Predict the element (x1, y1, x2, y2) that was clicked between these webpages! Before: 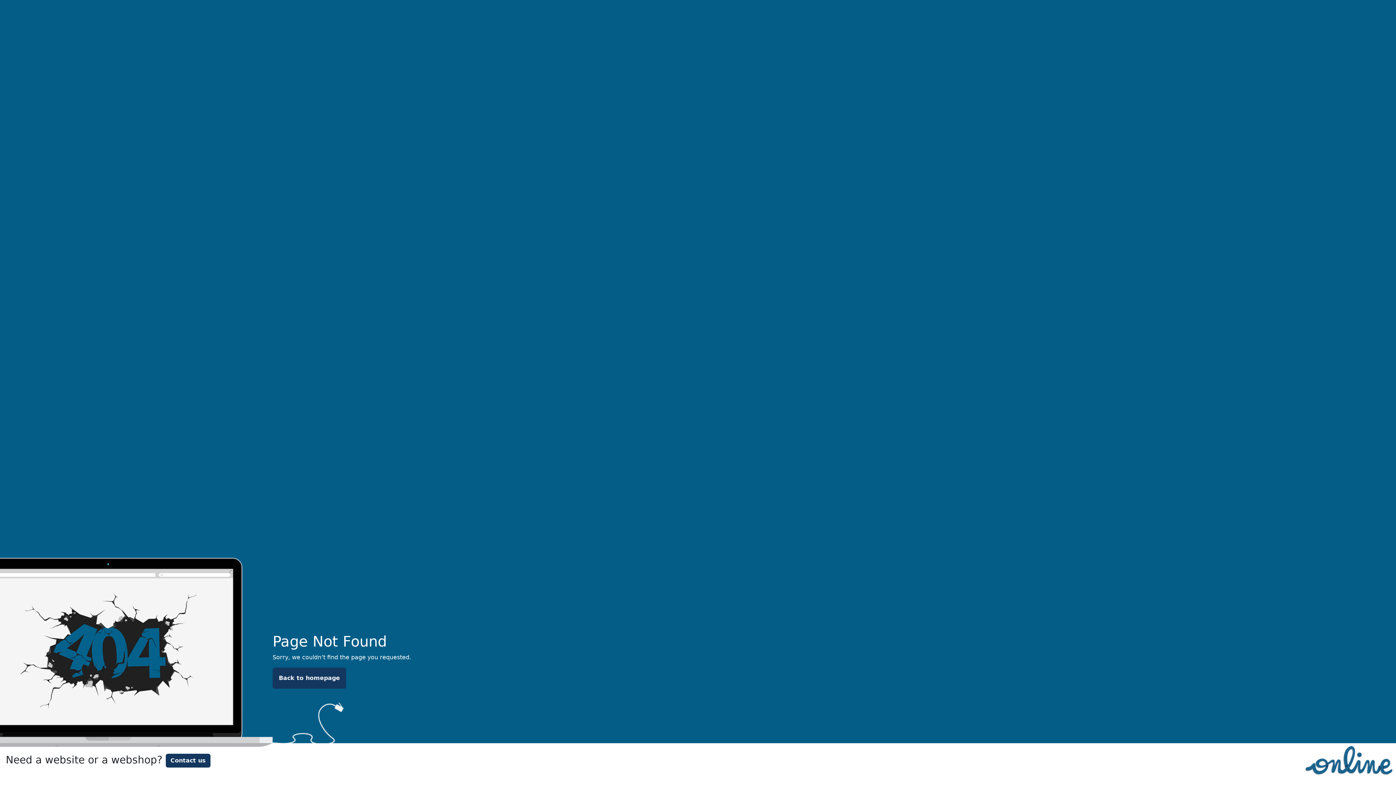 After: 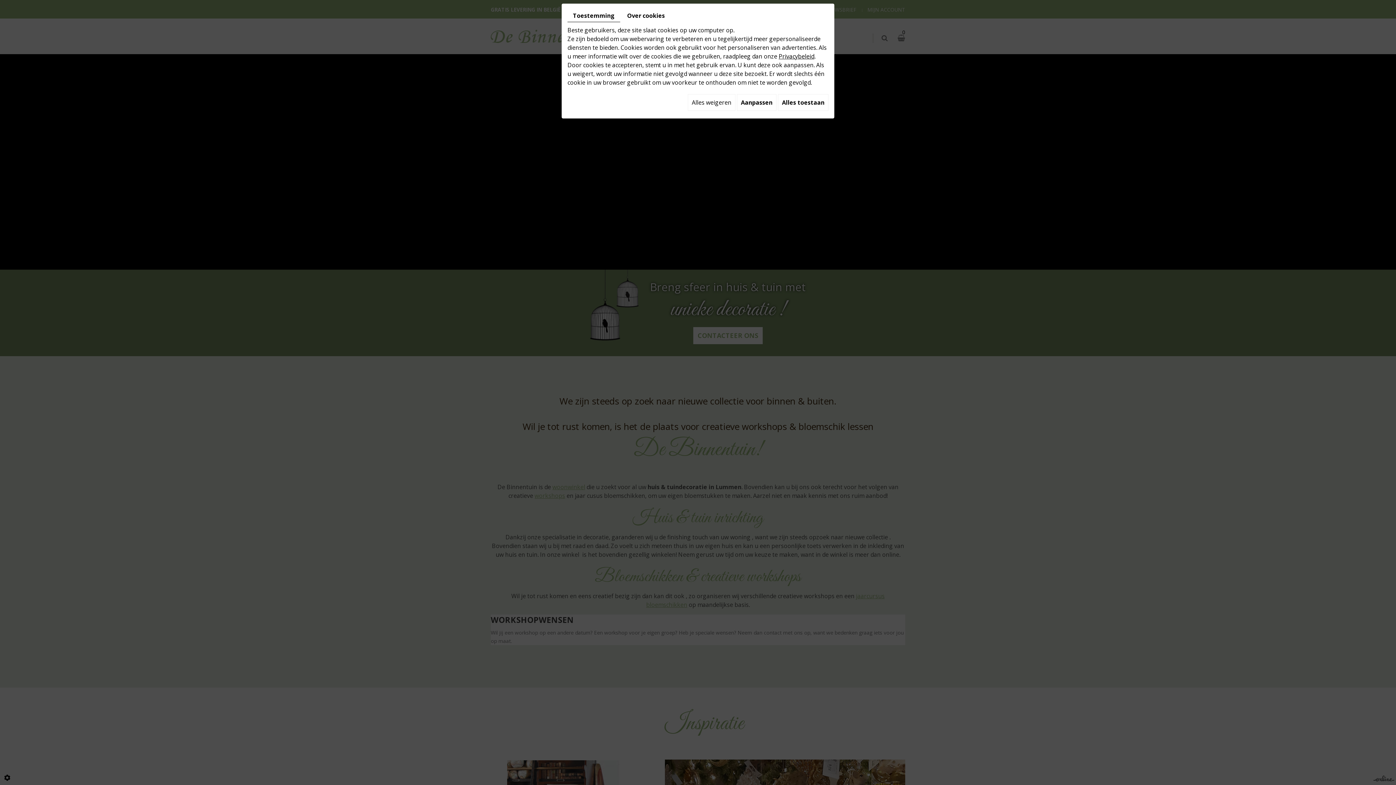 Action: label: Back to homepage bbox: (272, 668, 346, 689)